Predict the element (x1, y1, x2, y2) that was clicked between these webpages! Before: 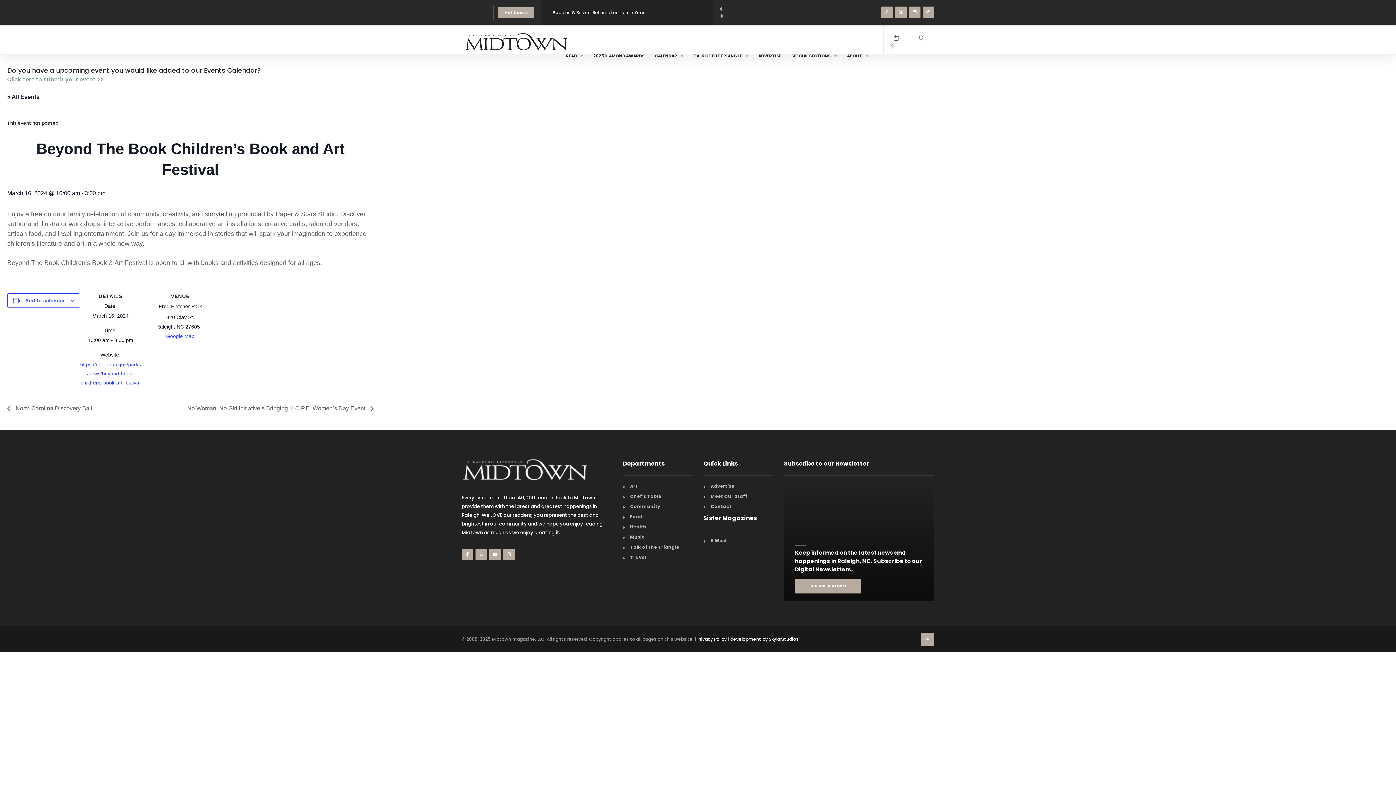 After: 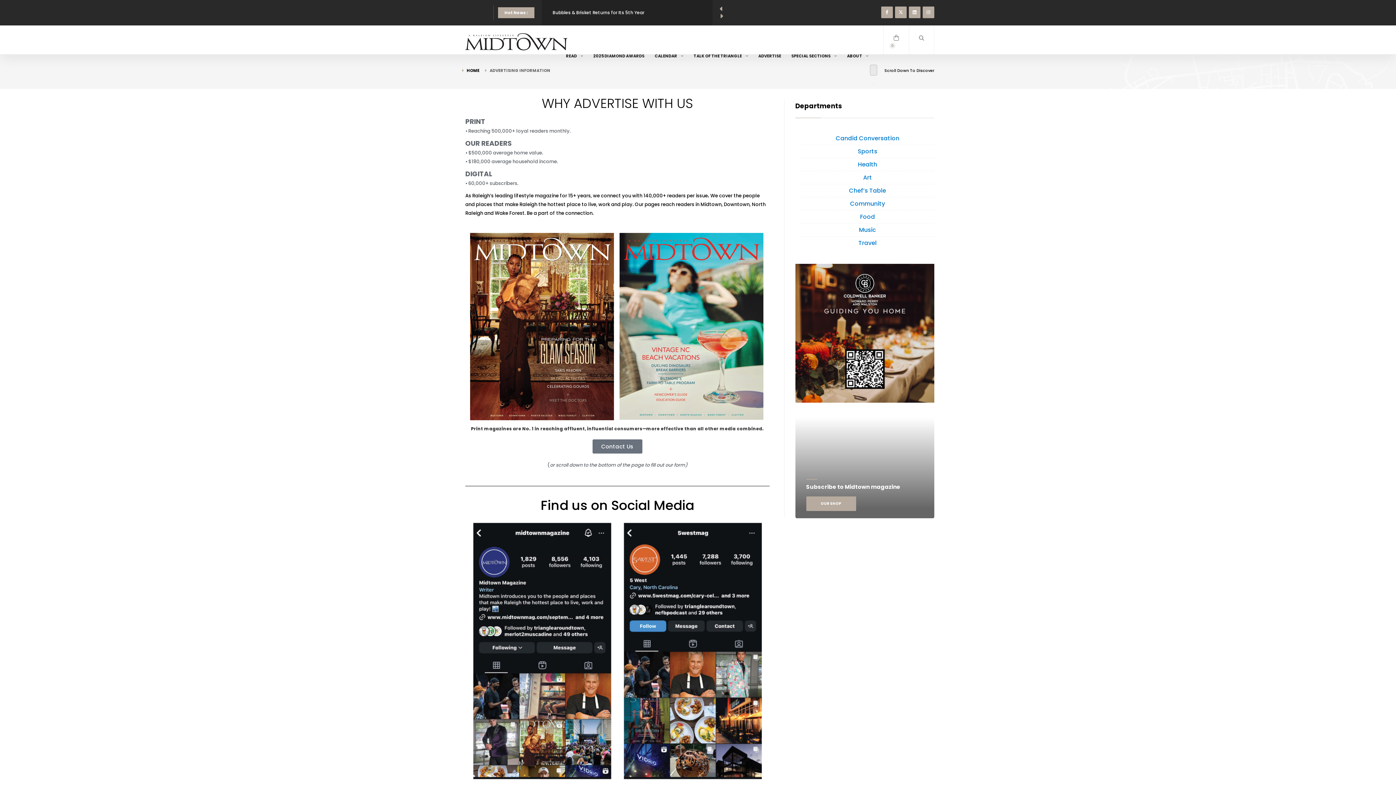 Action: label: ADVERTISE bbox: (754, 49, 785, 62)